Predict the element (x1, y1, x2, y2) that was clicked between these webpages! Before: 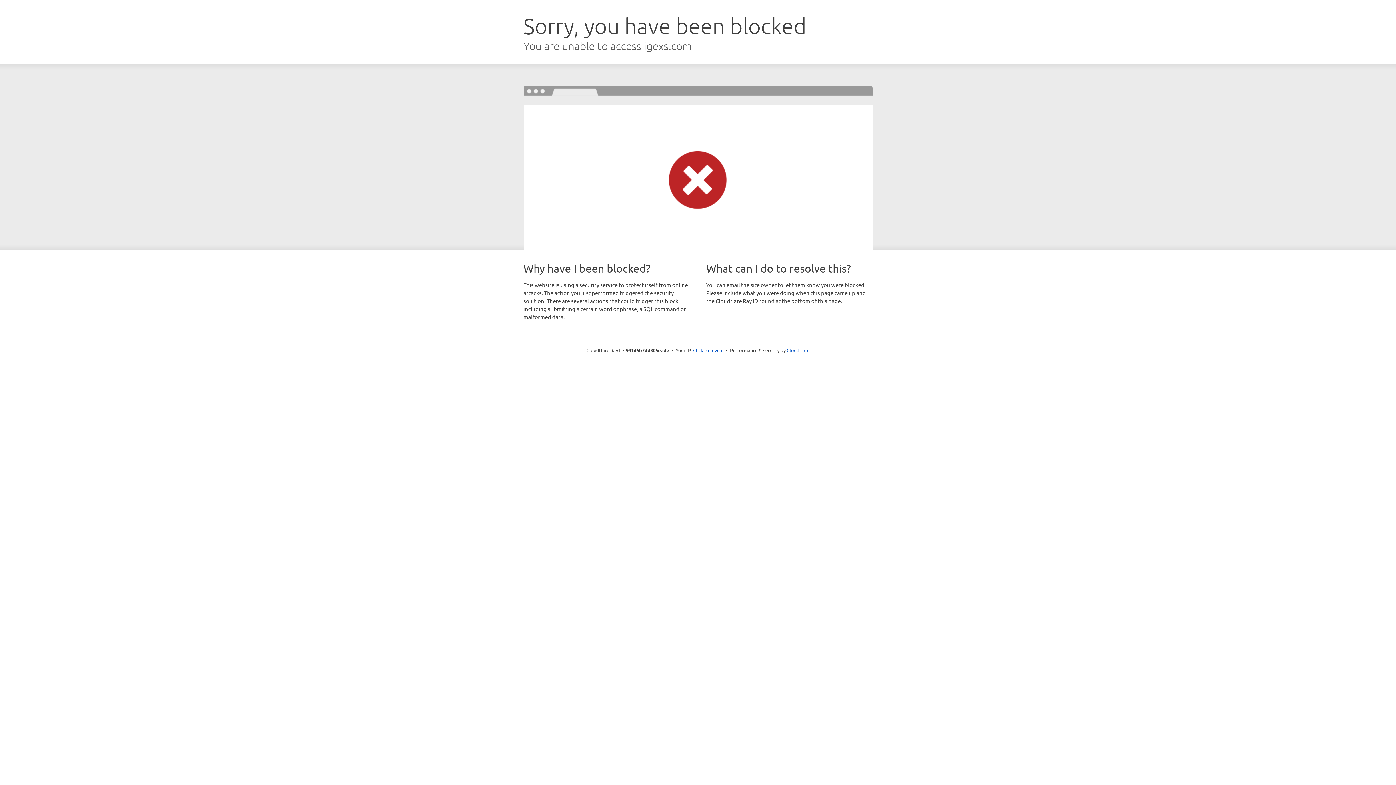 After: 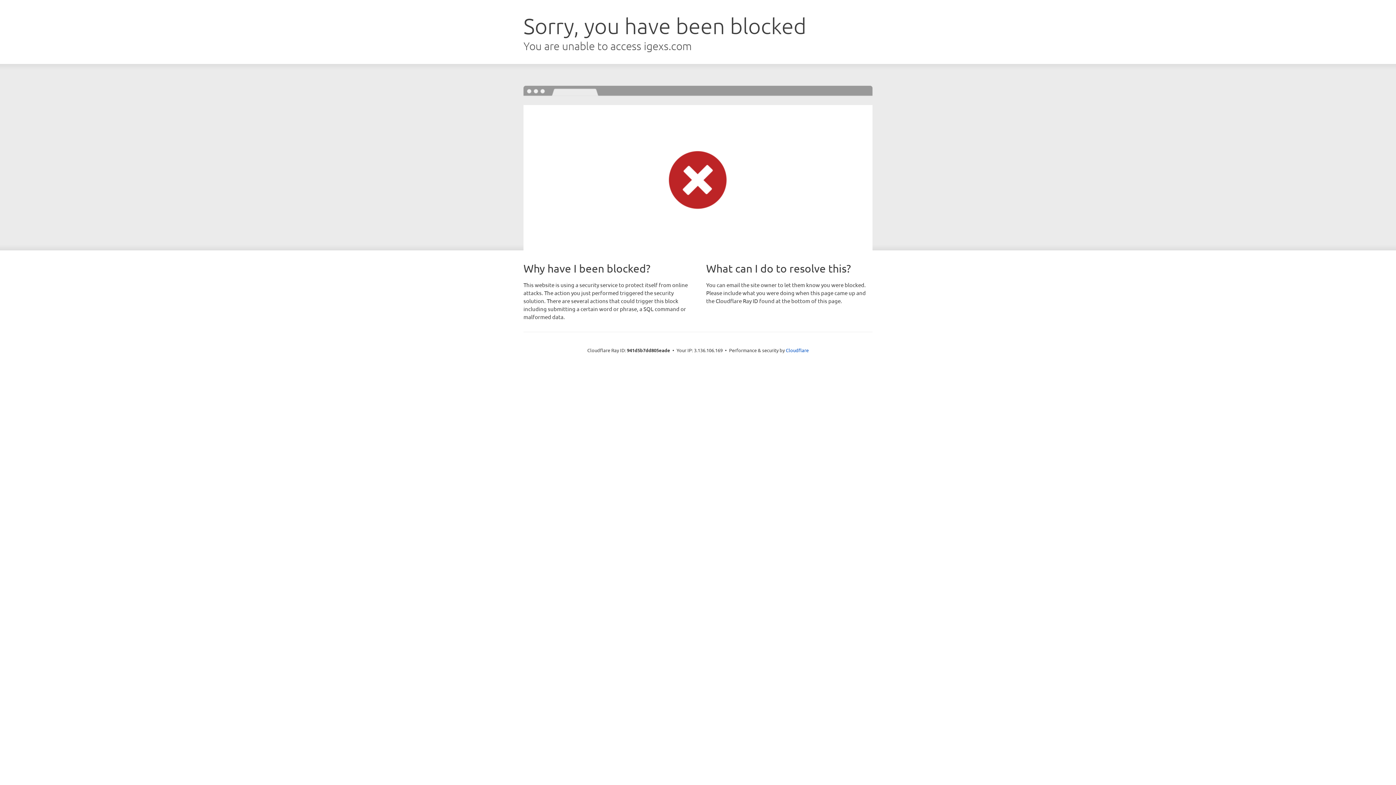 Action: bbox: (693, 346, 723, 353) label: Click to reveal